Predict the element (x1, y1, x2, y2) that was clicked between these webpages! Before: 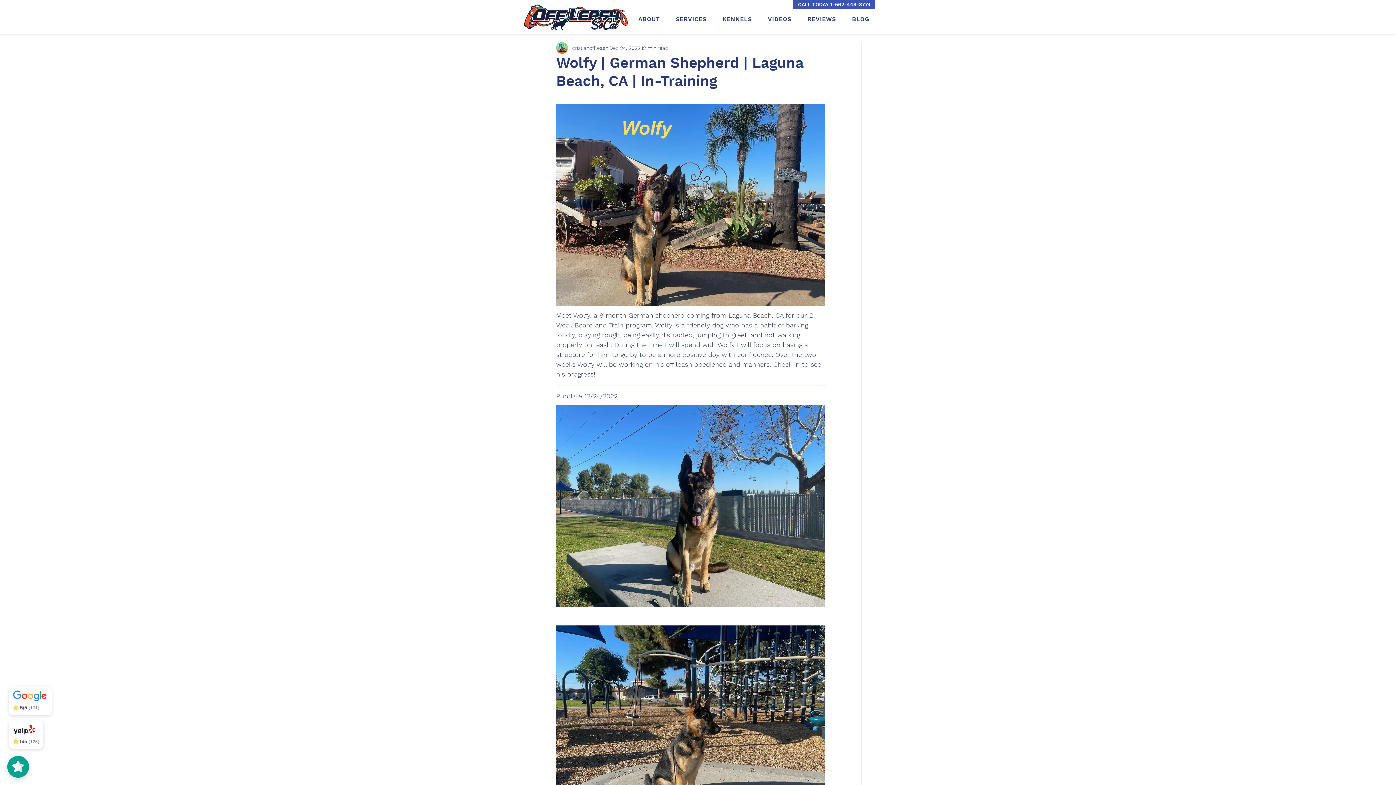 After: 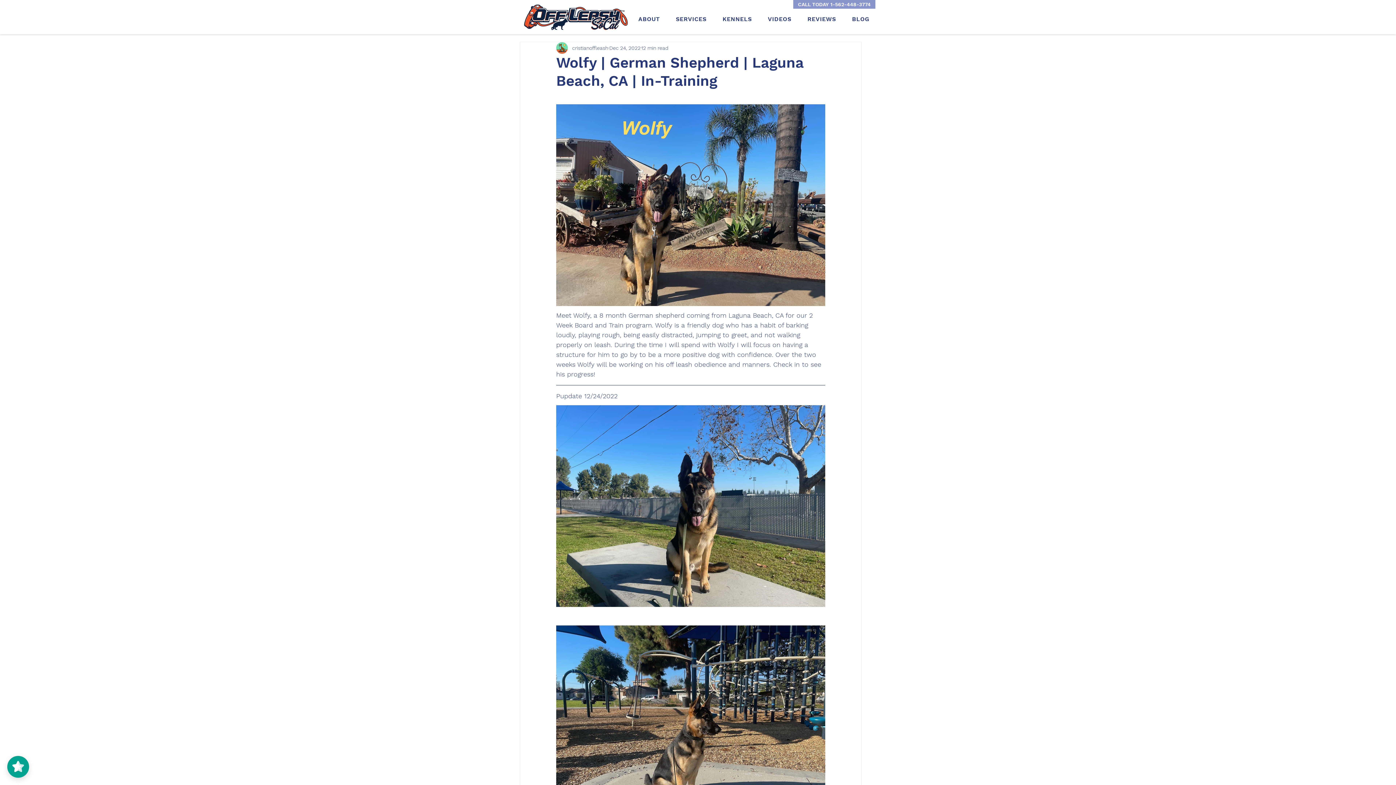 Action: label: CALL TODAY 1-562-448-3774 bbox: (793, 0, 875, 8)